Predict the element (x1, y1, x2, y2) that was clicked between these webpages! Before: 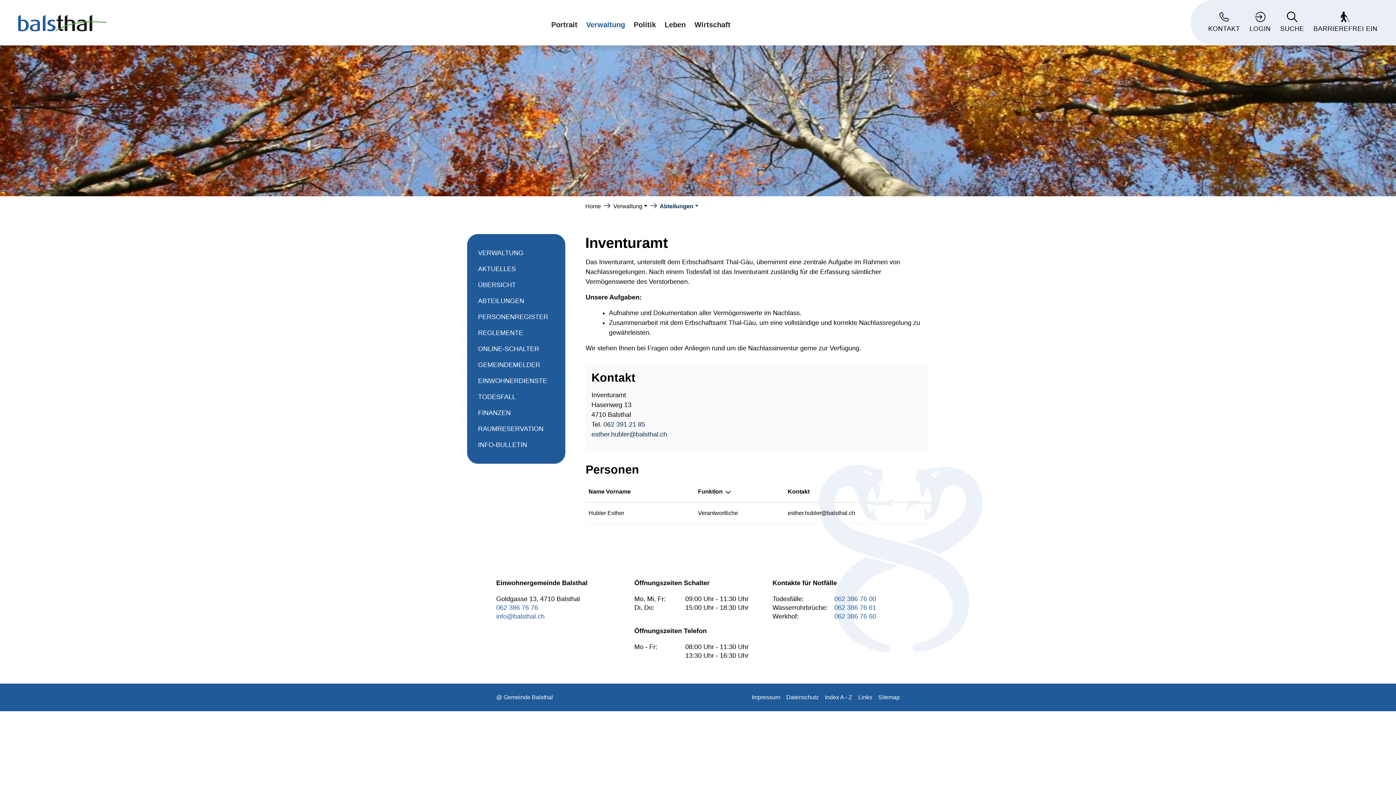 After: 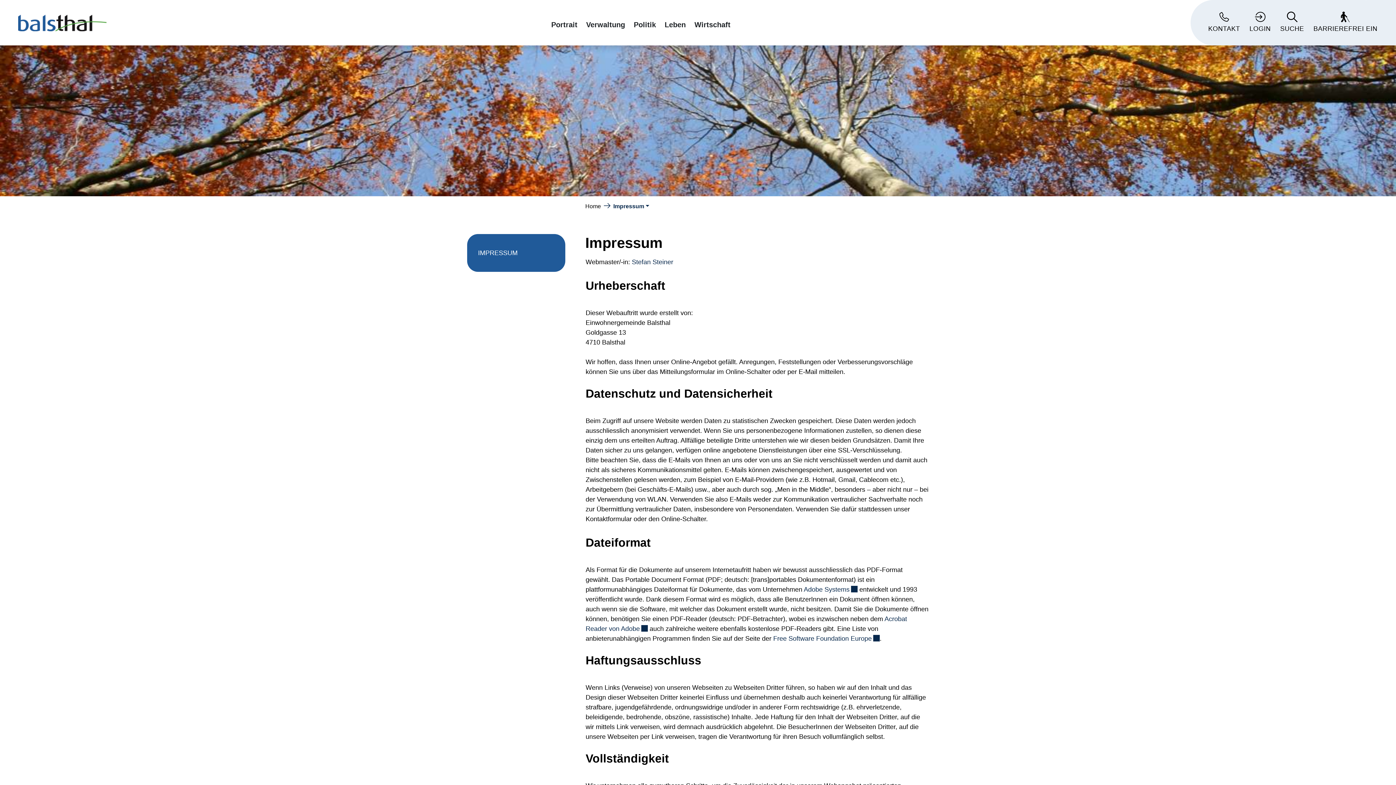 Action: bbox: (752, 694, 780, 700) label: Impressum